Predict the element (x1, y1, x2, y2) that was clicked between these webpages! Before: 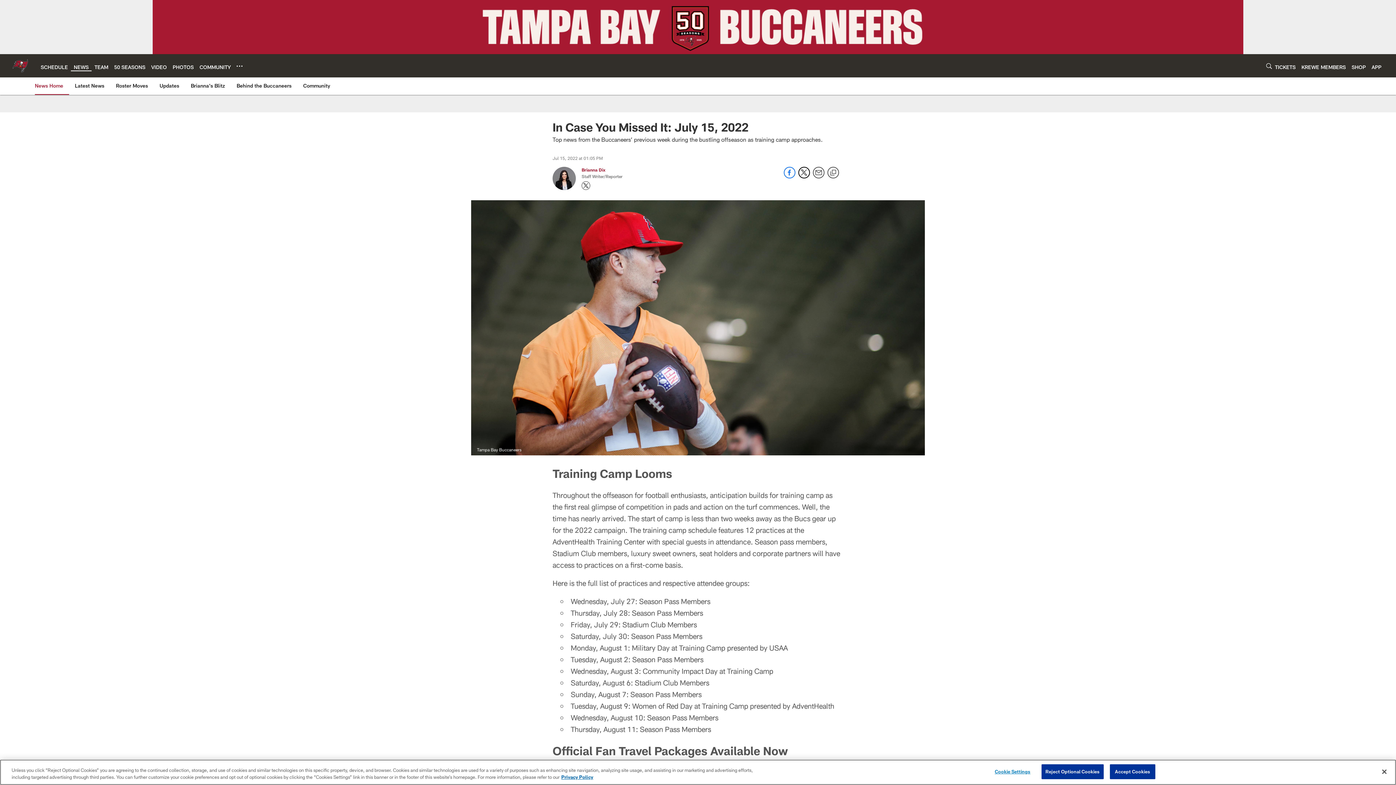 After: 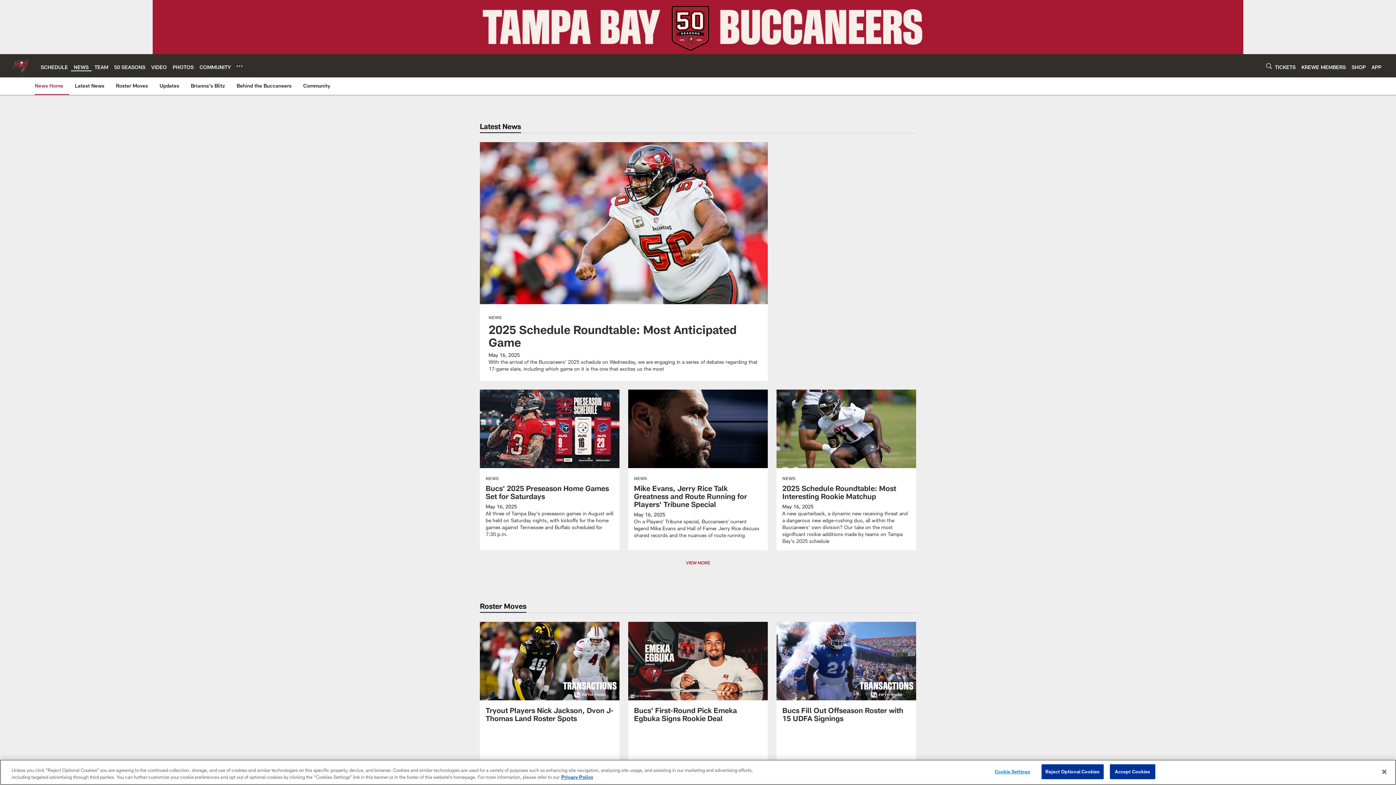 Action: label: News Home bbox: (34, 77, 66, 94)